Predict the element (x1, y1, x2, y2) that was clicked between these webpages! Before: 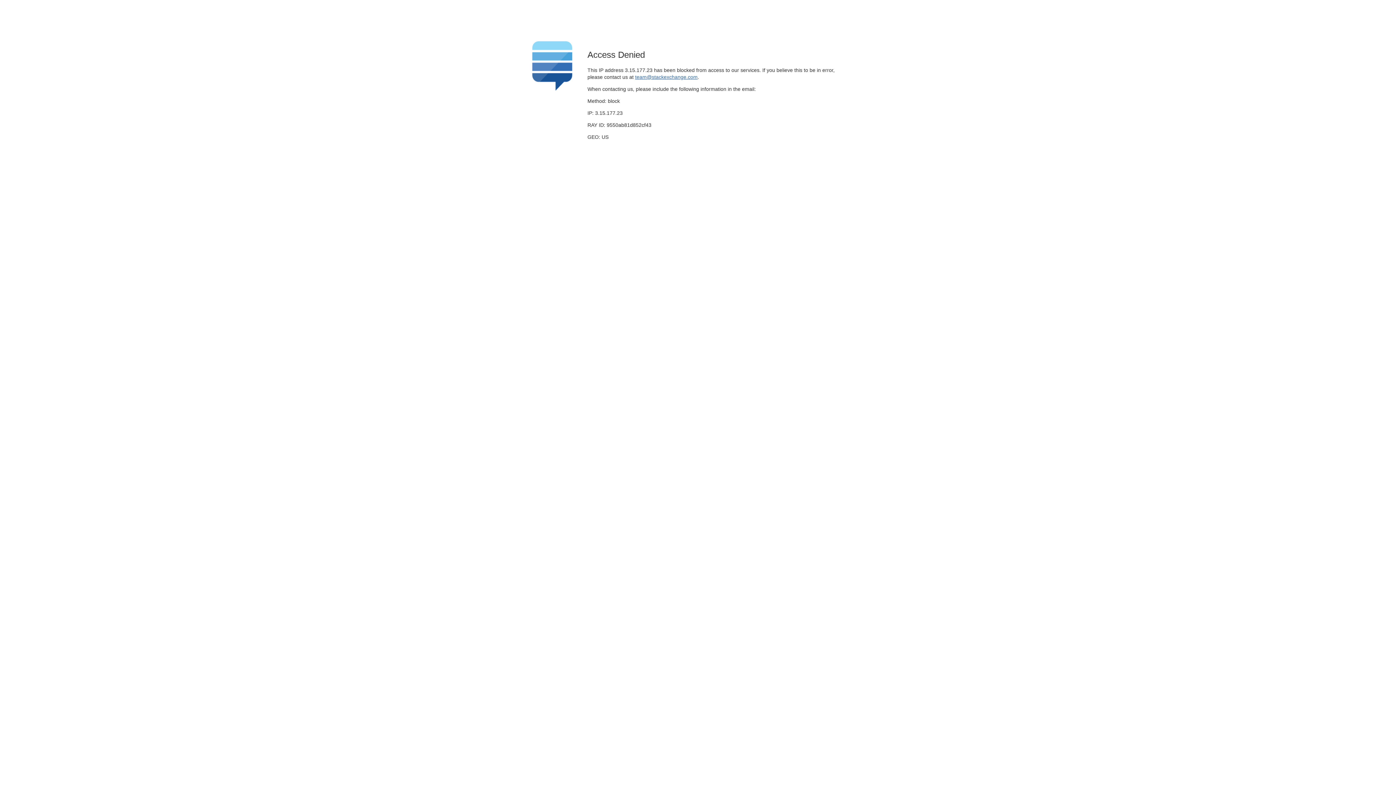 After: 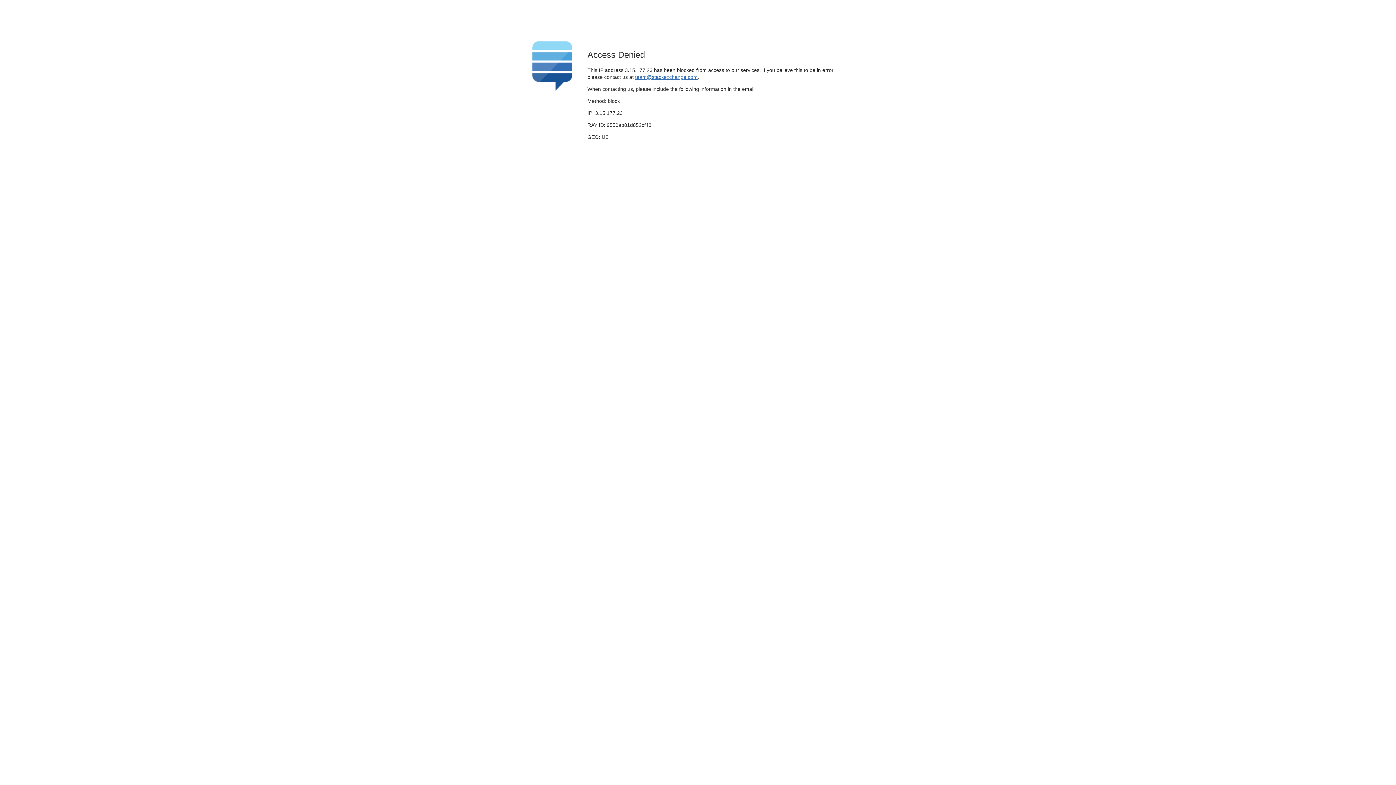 Action: label: team@stackexchange.com bbox: (635, 74, 697, 79)